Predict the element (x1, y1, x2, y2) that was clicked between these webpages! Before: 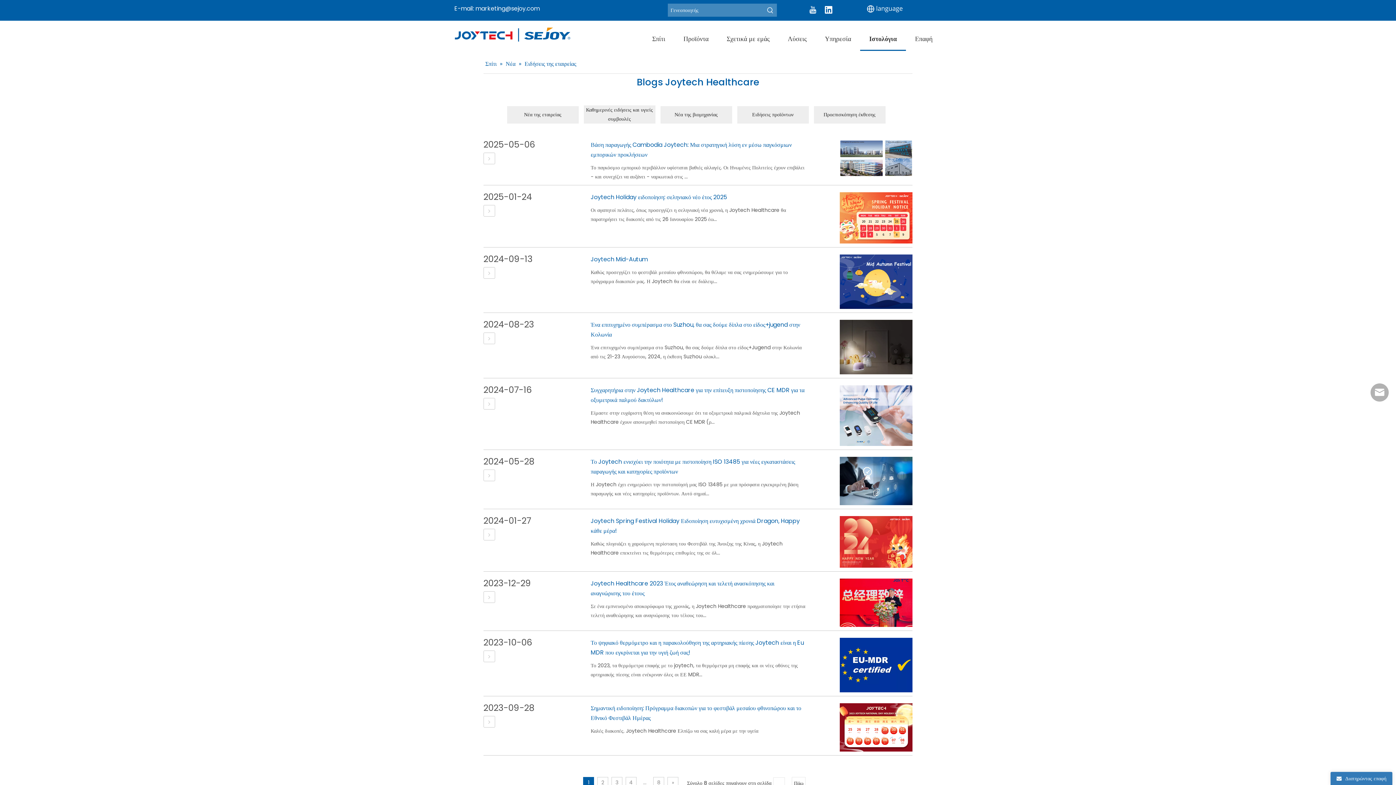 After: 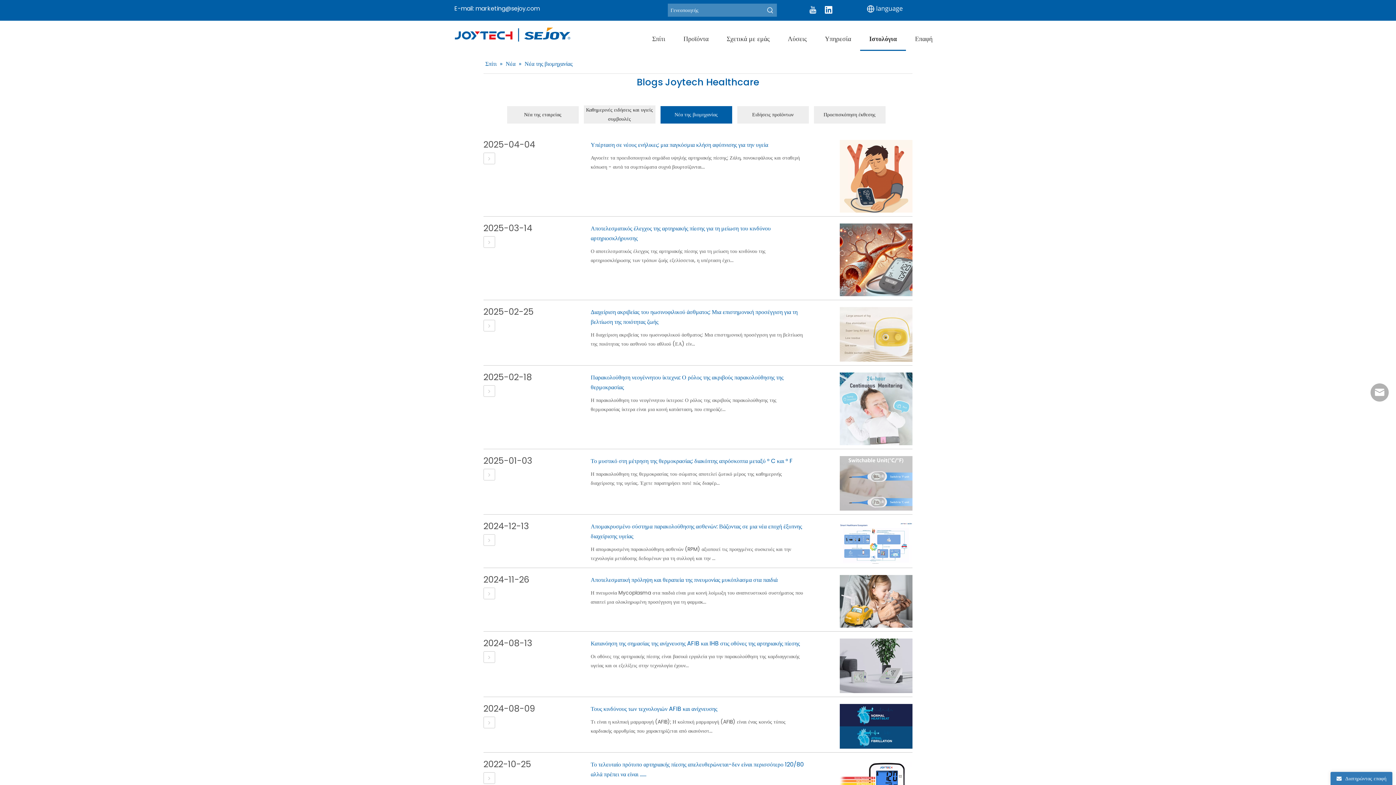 Action: label: Νέα της βιομηχανίας bbox: (660, 106, 732, 123)